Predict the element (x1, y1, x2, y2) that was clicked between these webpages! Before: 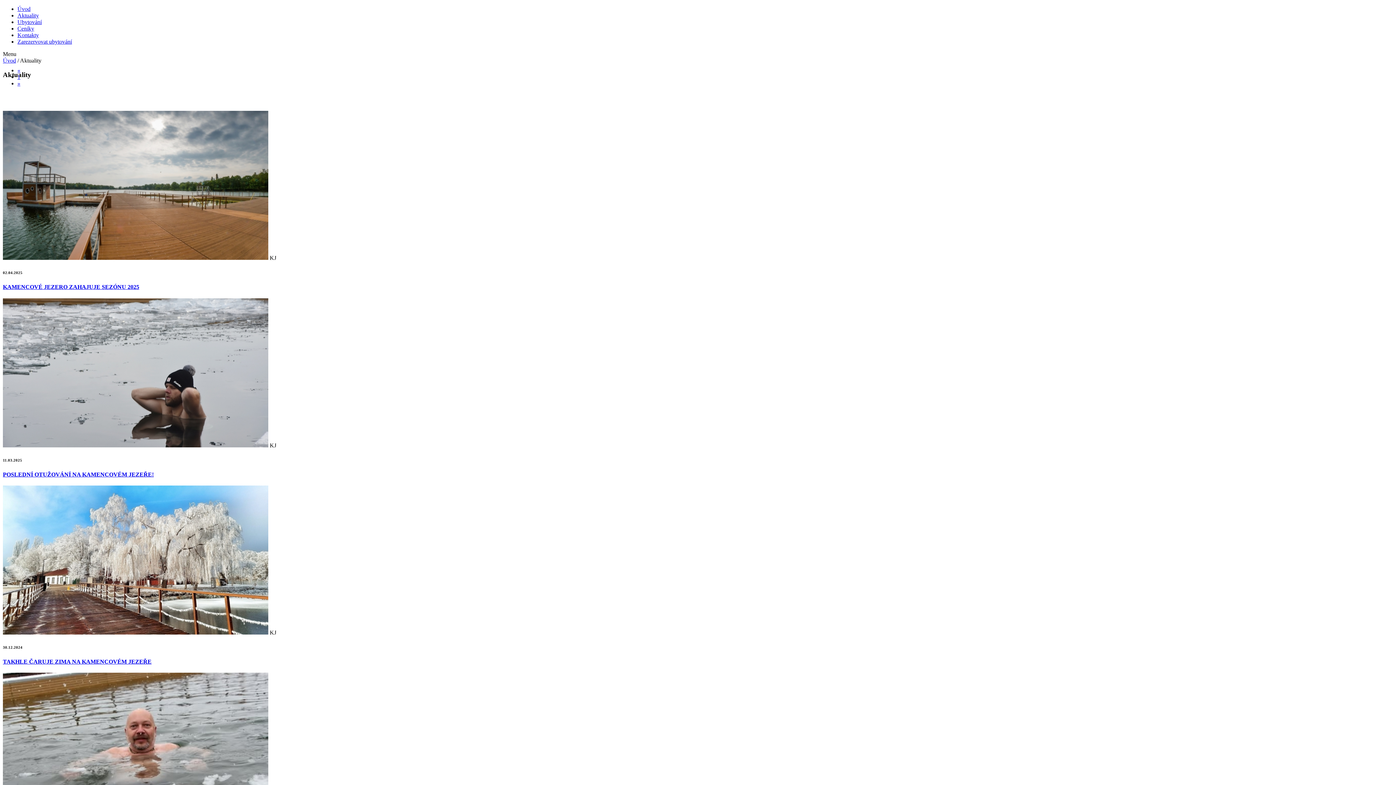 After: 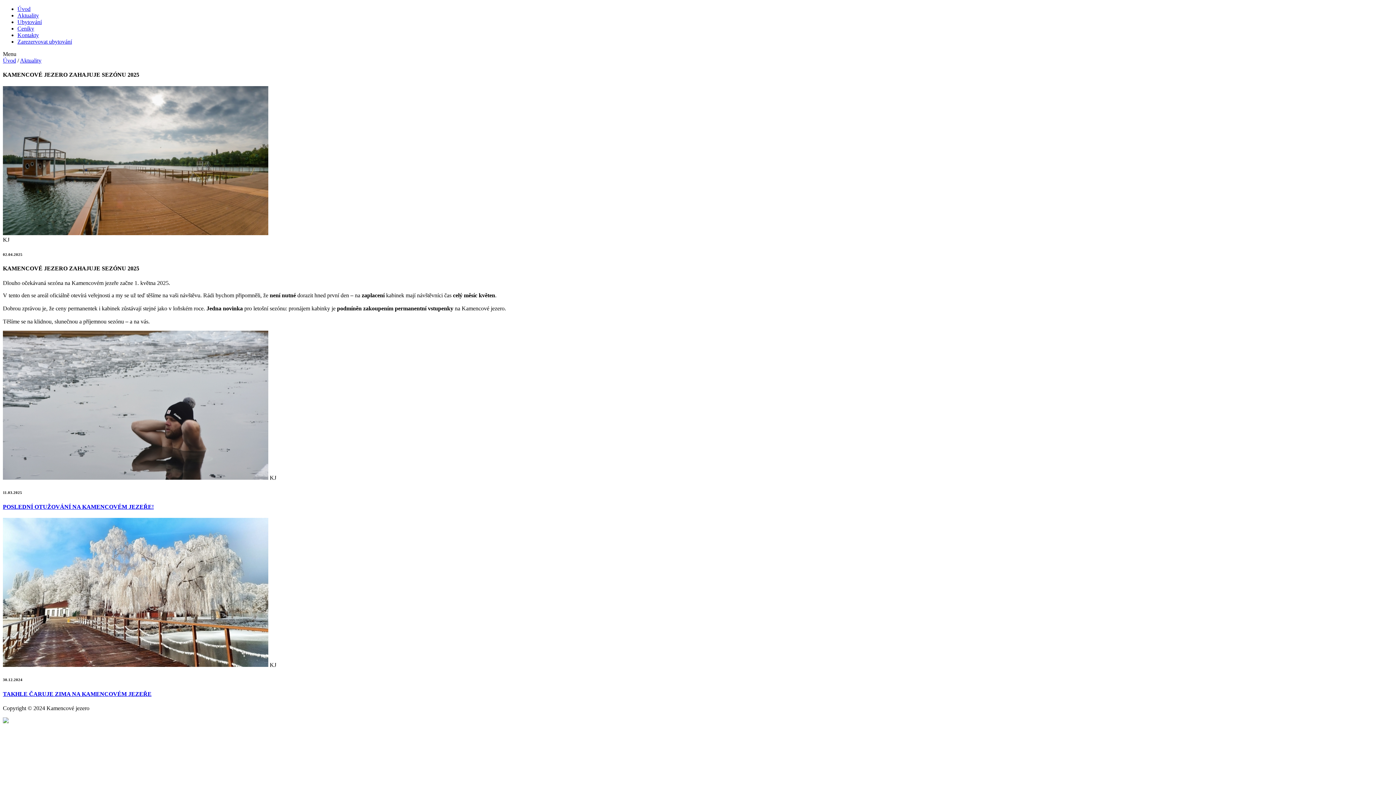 Action: bbox: (2, 284, 139, 290) label: KAMENCOVÉ JEZERO ZAHAJUJE SEZÓNU 2025